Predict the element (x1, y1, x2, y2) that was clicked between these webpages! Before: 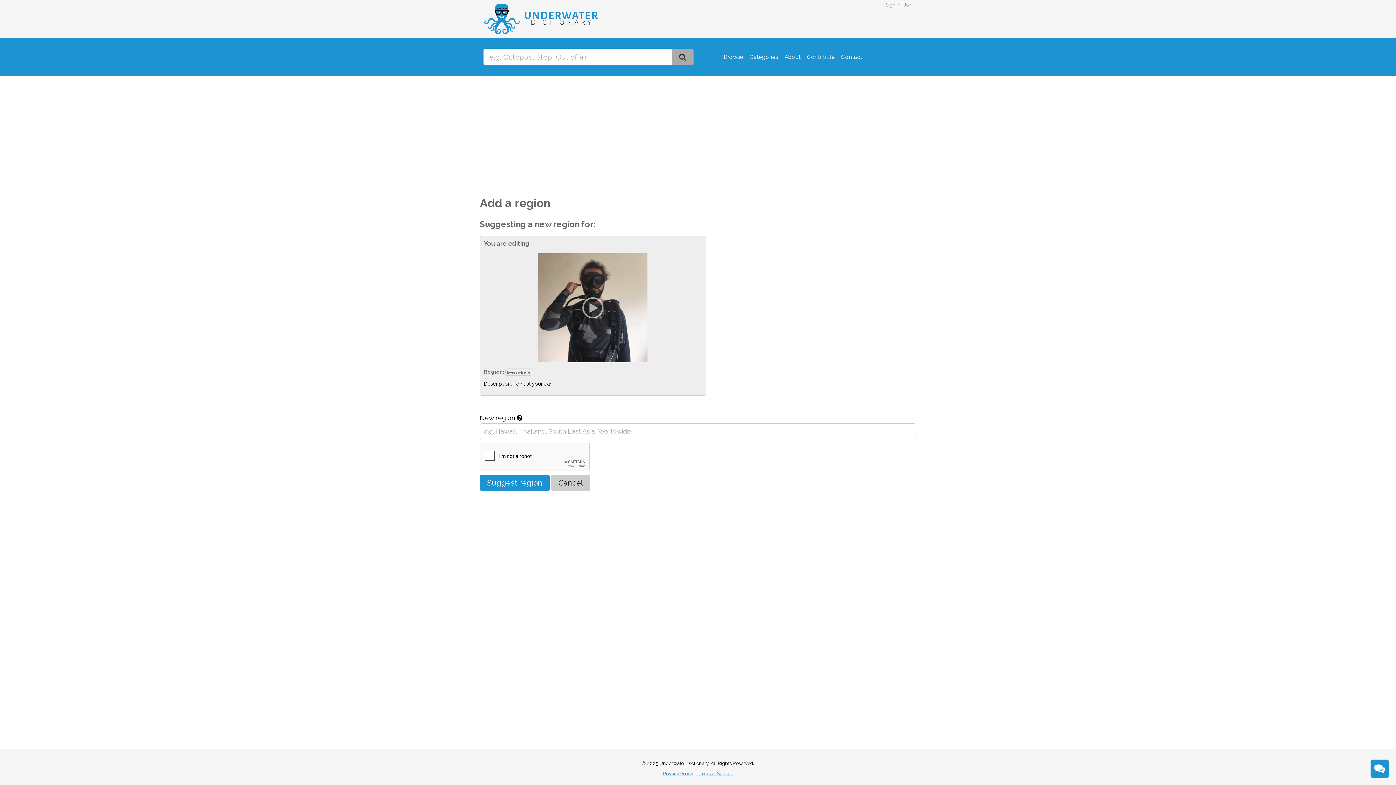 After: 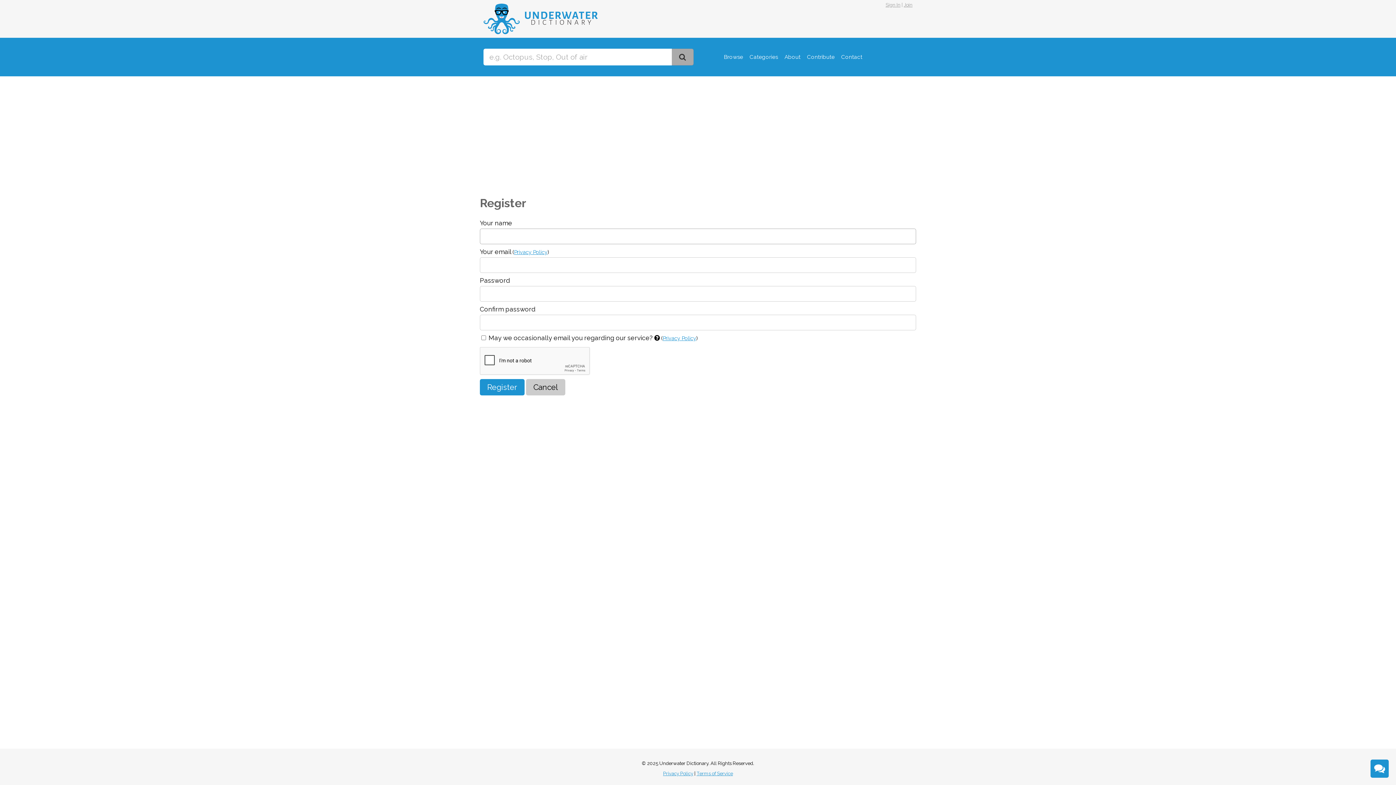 Action: bbox: (904, 2, 912, 7) label: Join